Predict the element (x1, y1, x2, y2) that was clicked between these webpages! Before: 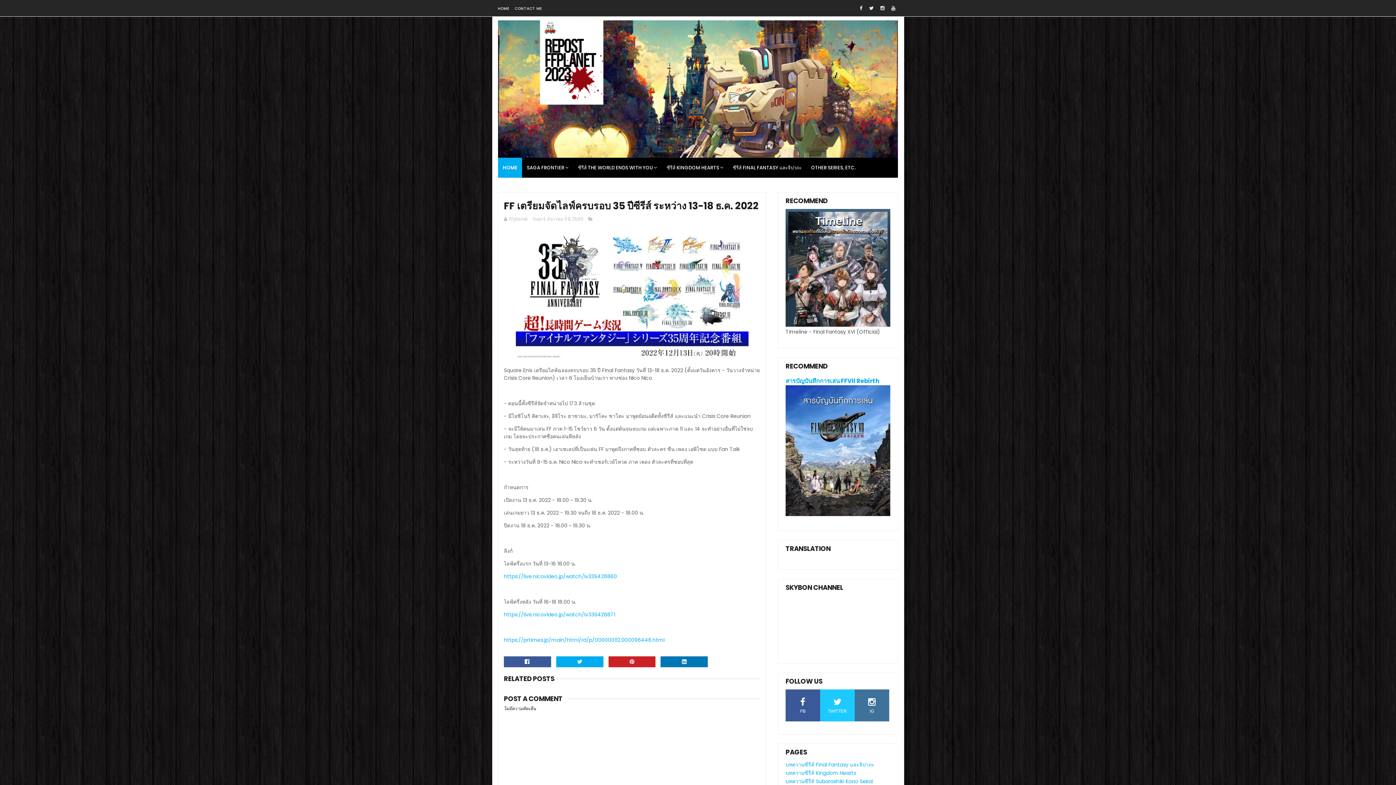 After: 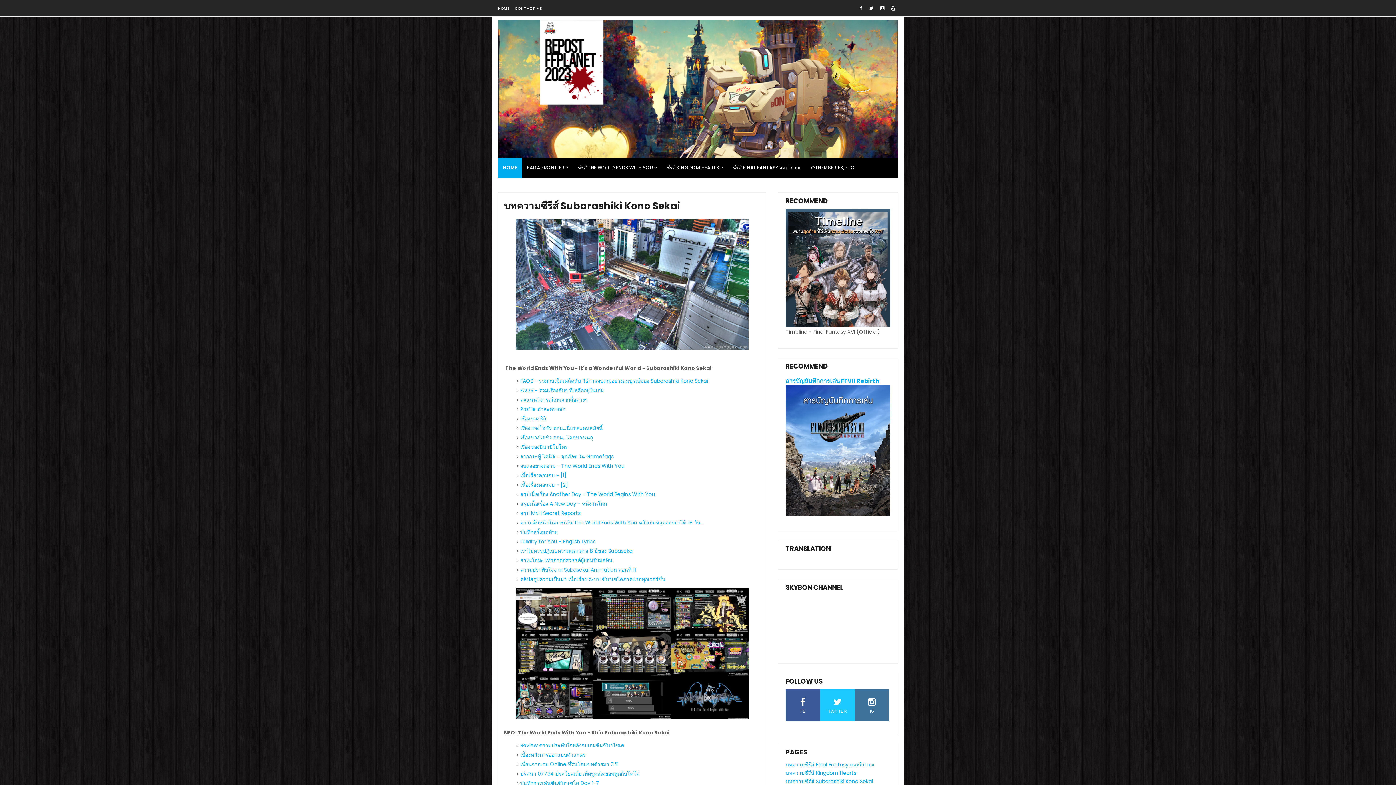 Action: label: ซีรีส์ THE WORLD ENDS WITH YOU bbox: (573, 157, 662, 177)